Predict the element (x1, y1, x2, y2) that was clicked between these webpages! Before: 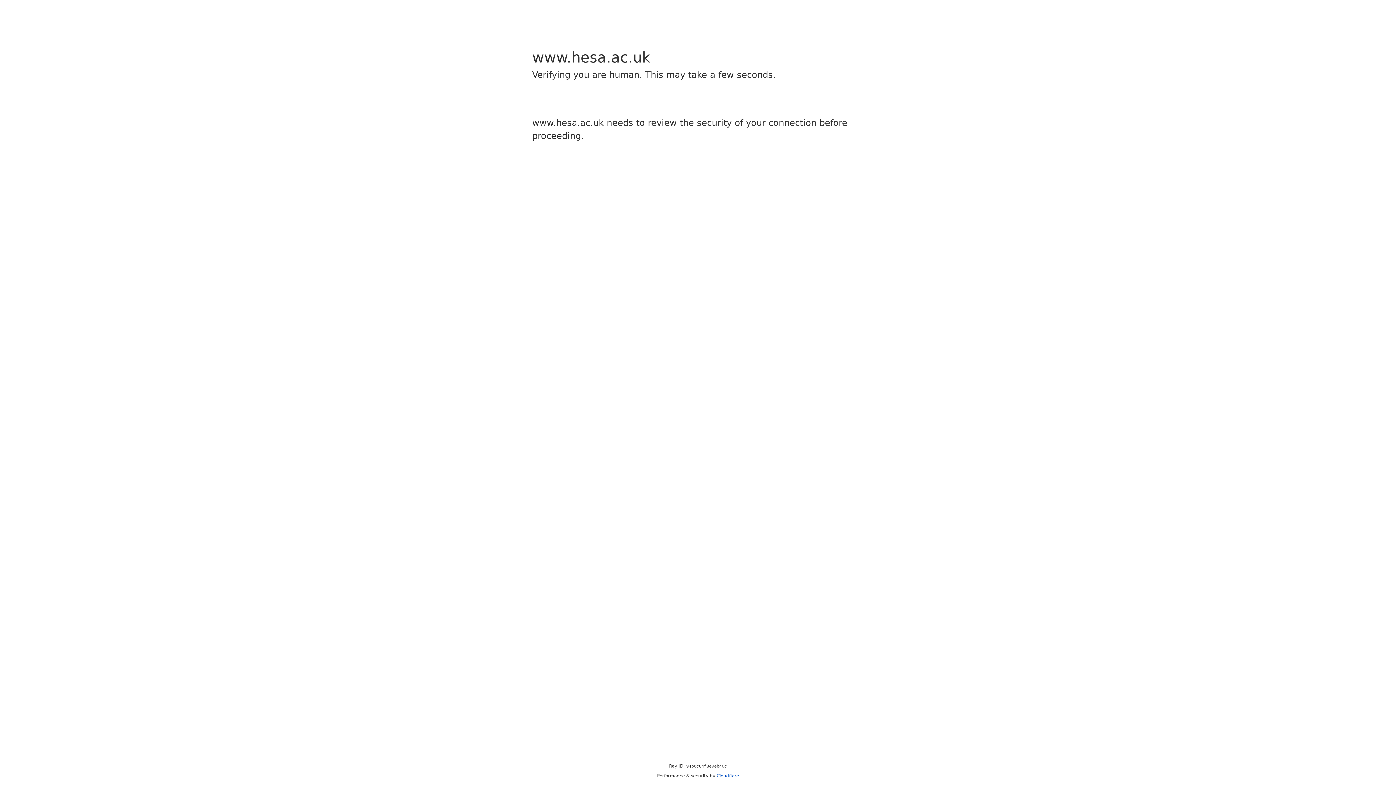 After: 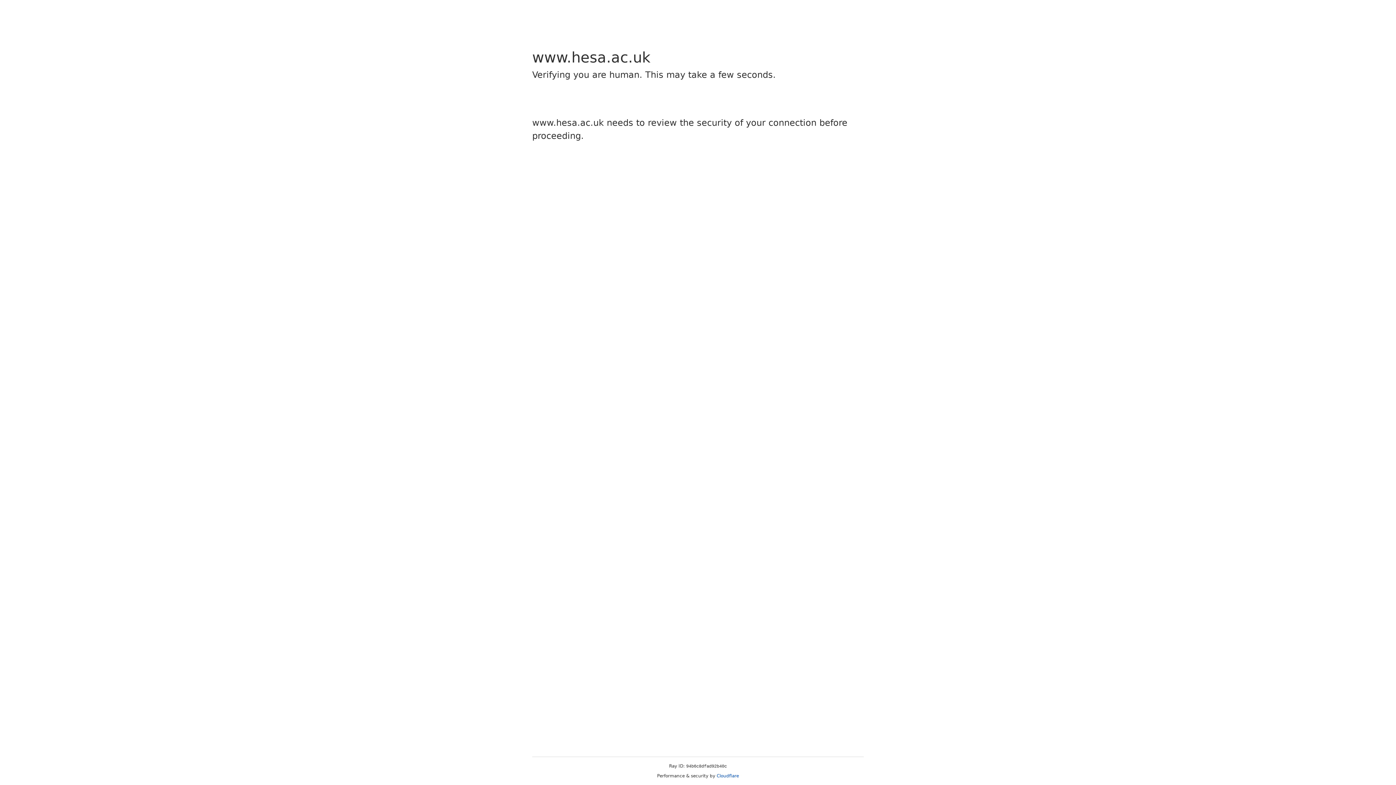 Action: bbox: (716, 773, 739, 778) label: Cloudflare